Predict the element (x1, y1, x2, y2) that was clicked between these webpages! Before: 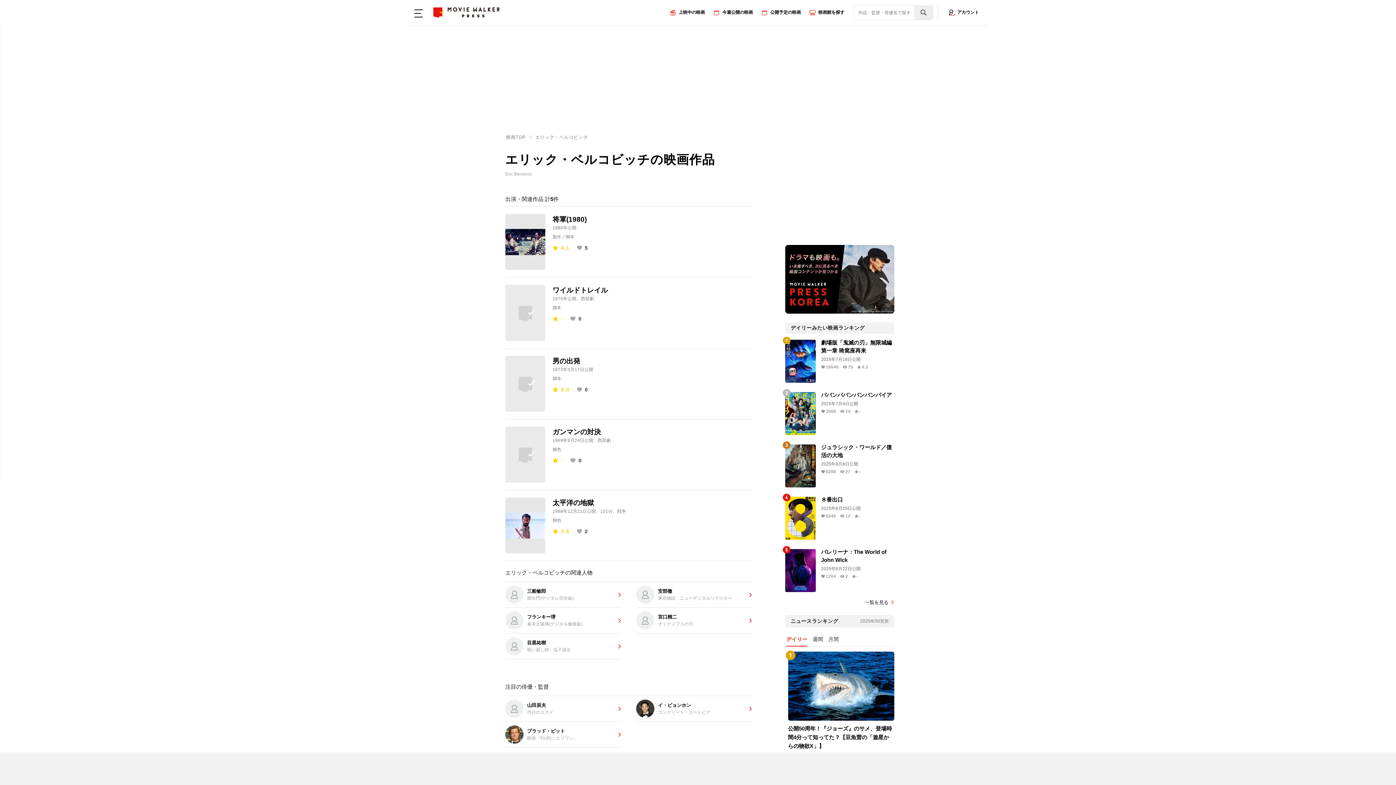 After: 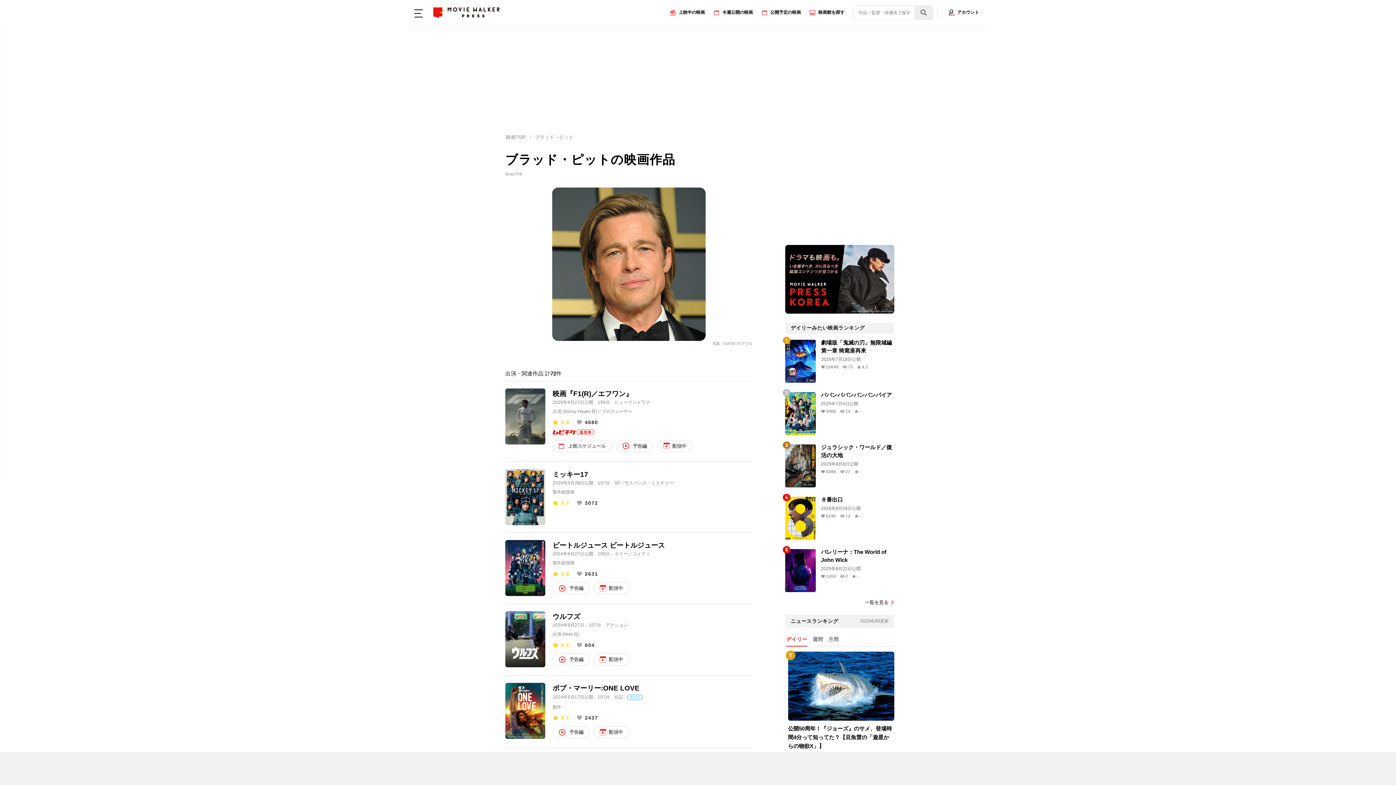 Action: bbox: (505, 722, 621, 747) label: ブラッド・ピット

映画『F1(R)／エフワン』